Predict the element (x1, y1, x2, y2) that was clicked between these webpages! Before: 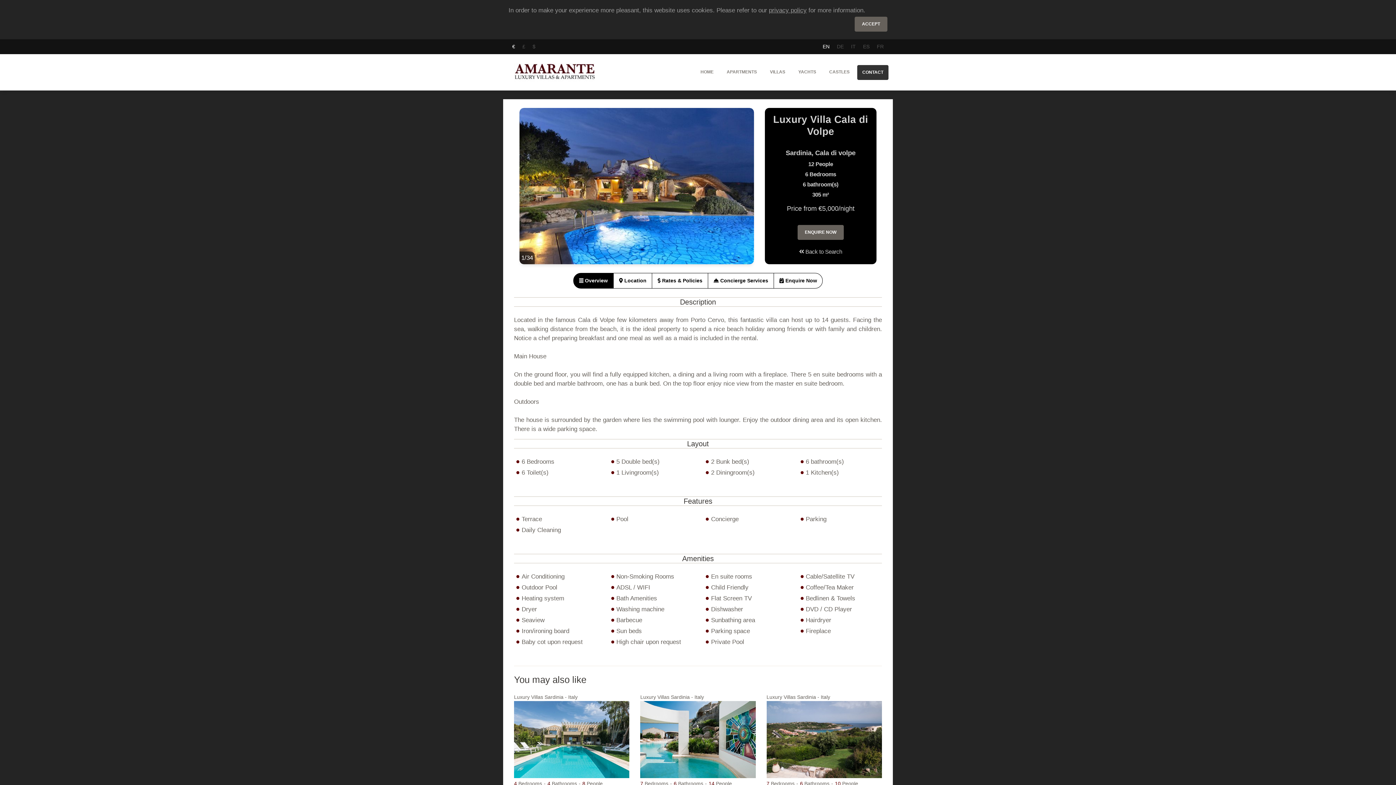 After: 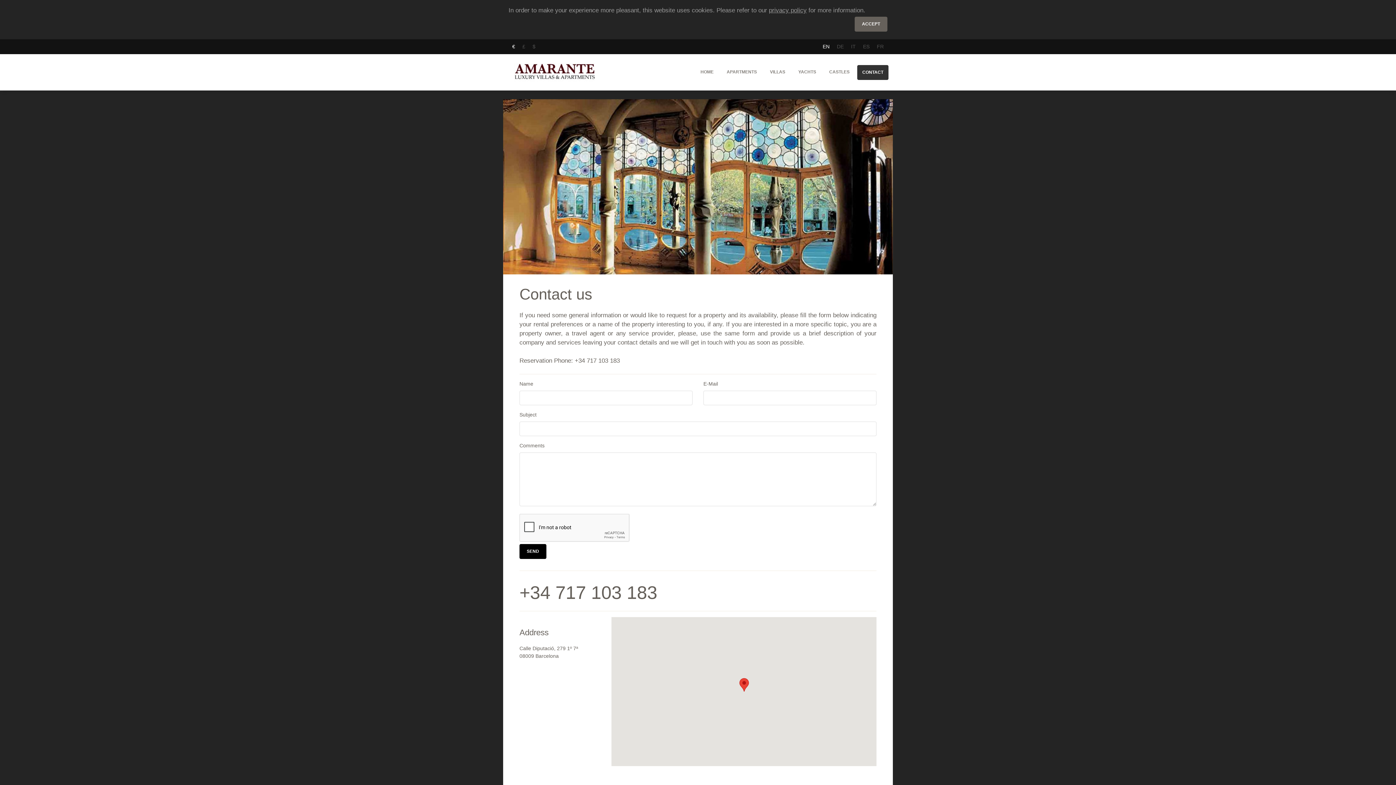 Action: bbox: (857, 64, 888, 79) label: CONTACT